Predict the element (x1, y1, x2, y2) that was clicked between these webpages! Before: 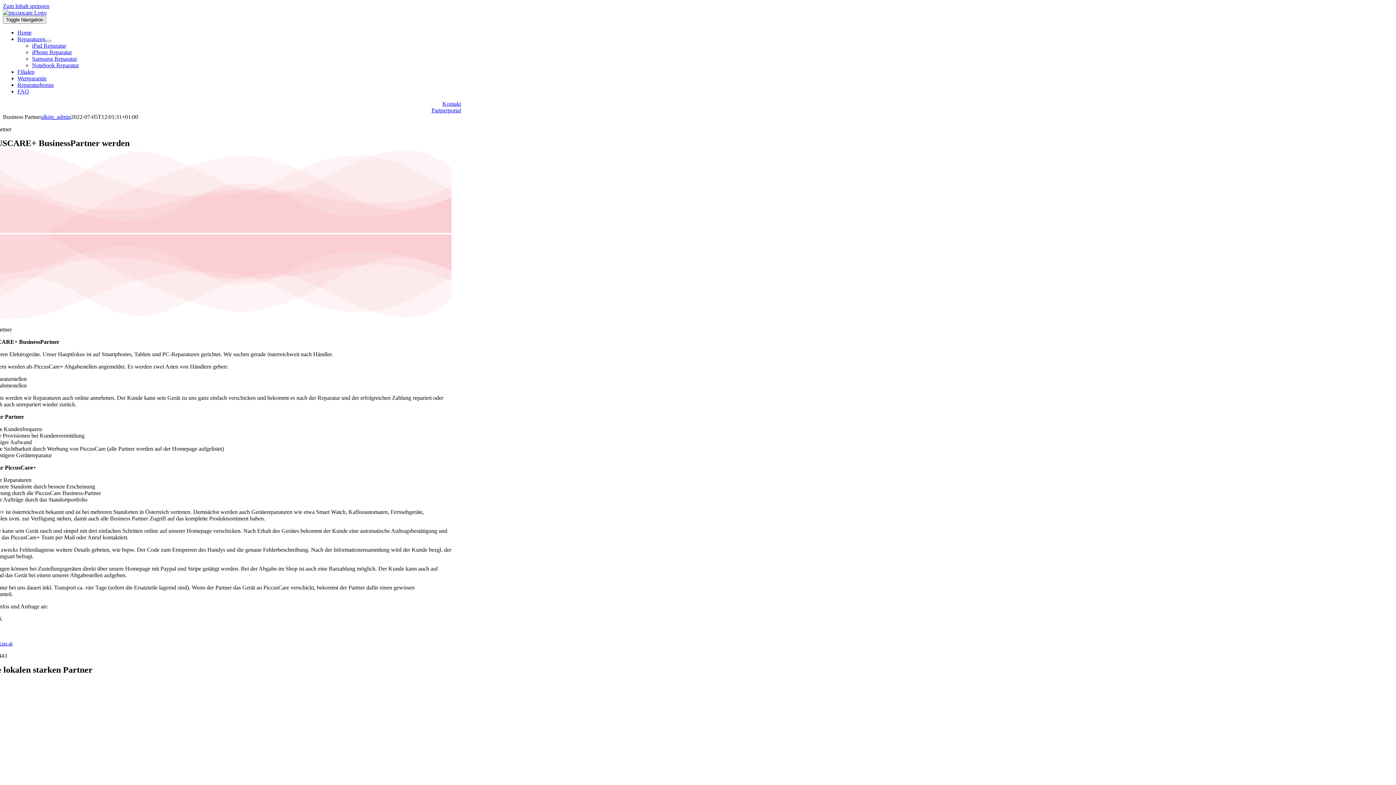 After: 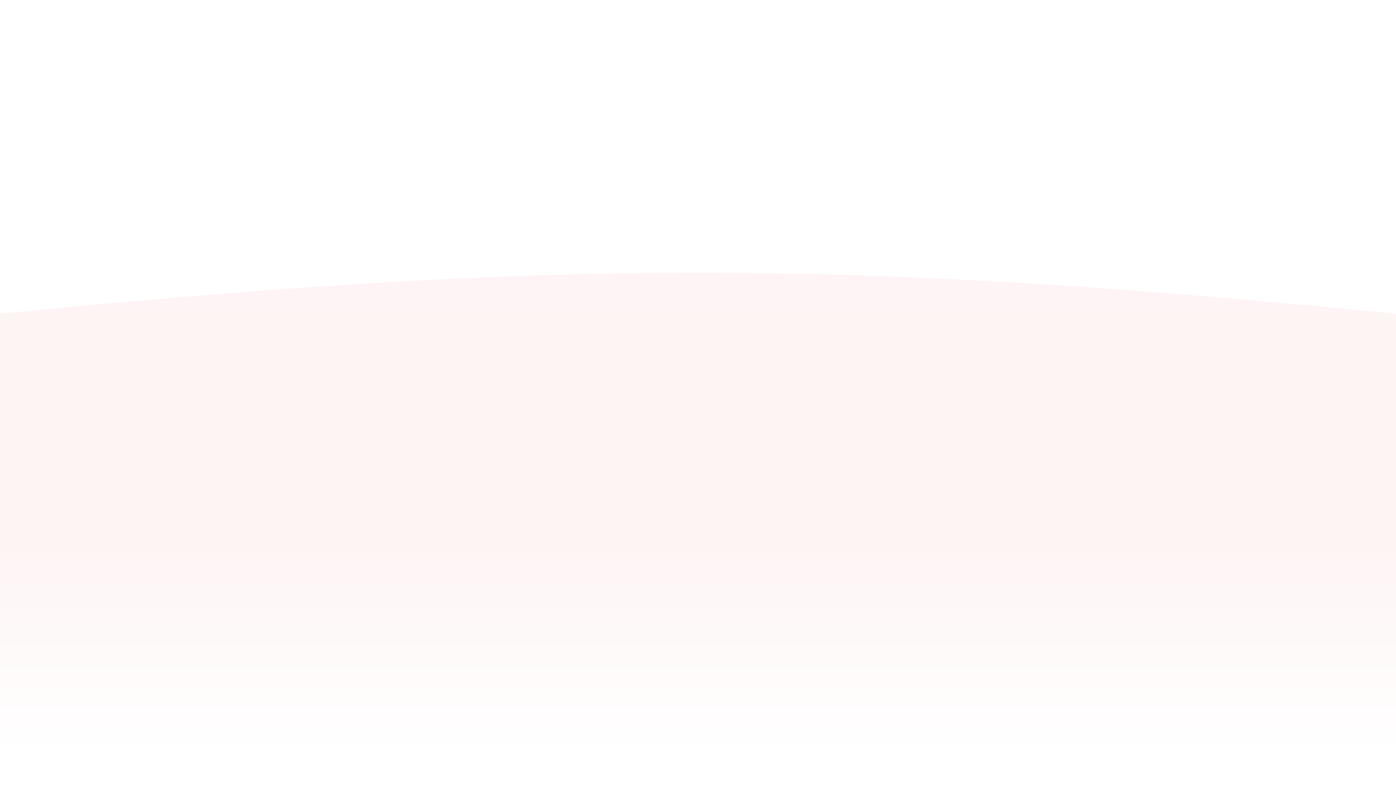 Action: bbox: (32, 49, 72, 55) label: iPhone Reparatur